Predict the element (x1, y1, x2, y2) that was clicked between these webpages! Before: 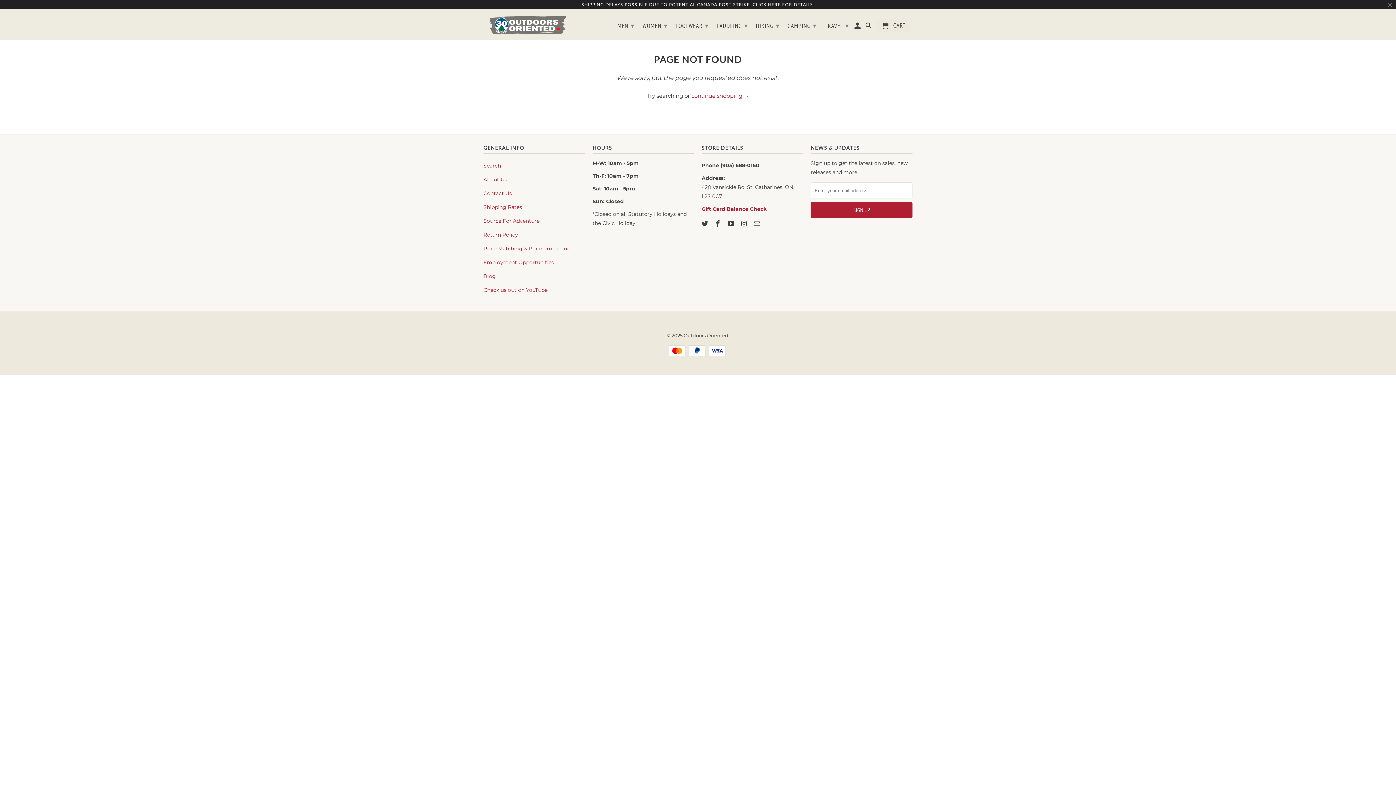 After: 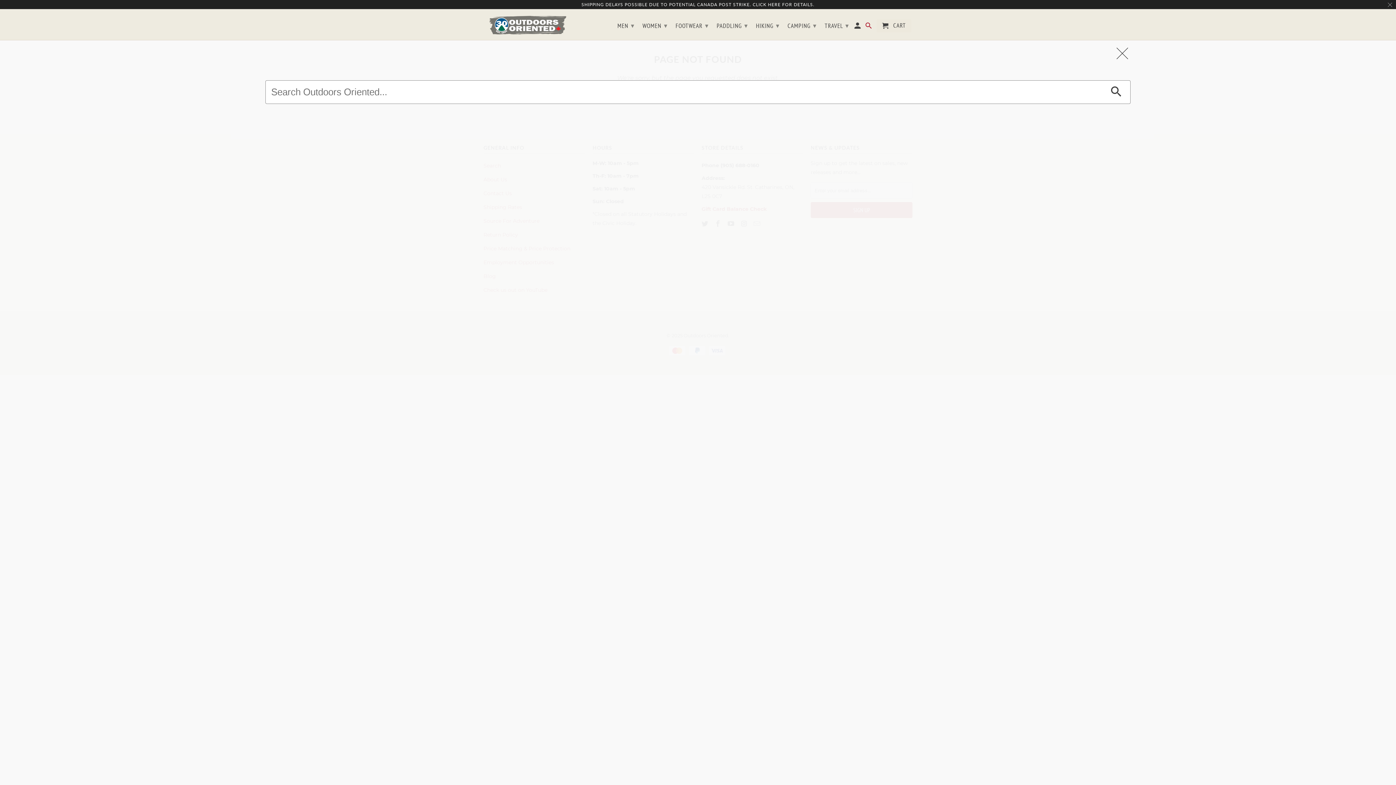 Action: bbox: (865, 22, 873, 32)